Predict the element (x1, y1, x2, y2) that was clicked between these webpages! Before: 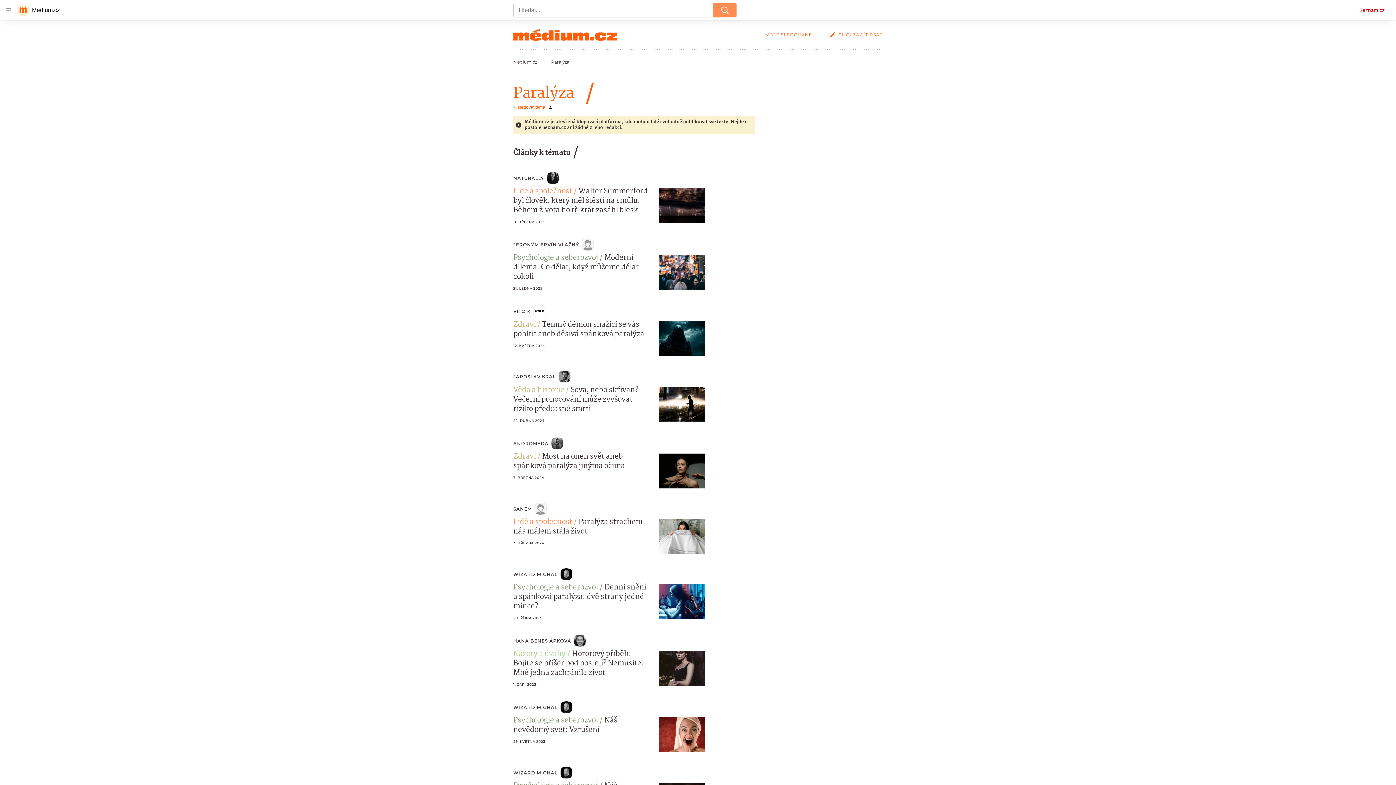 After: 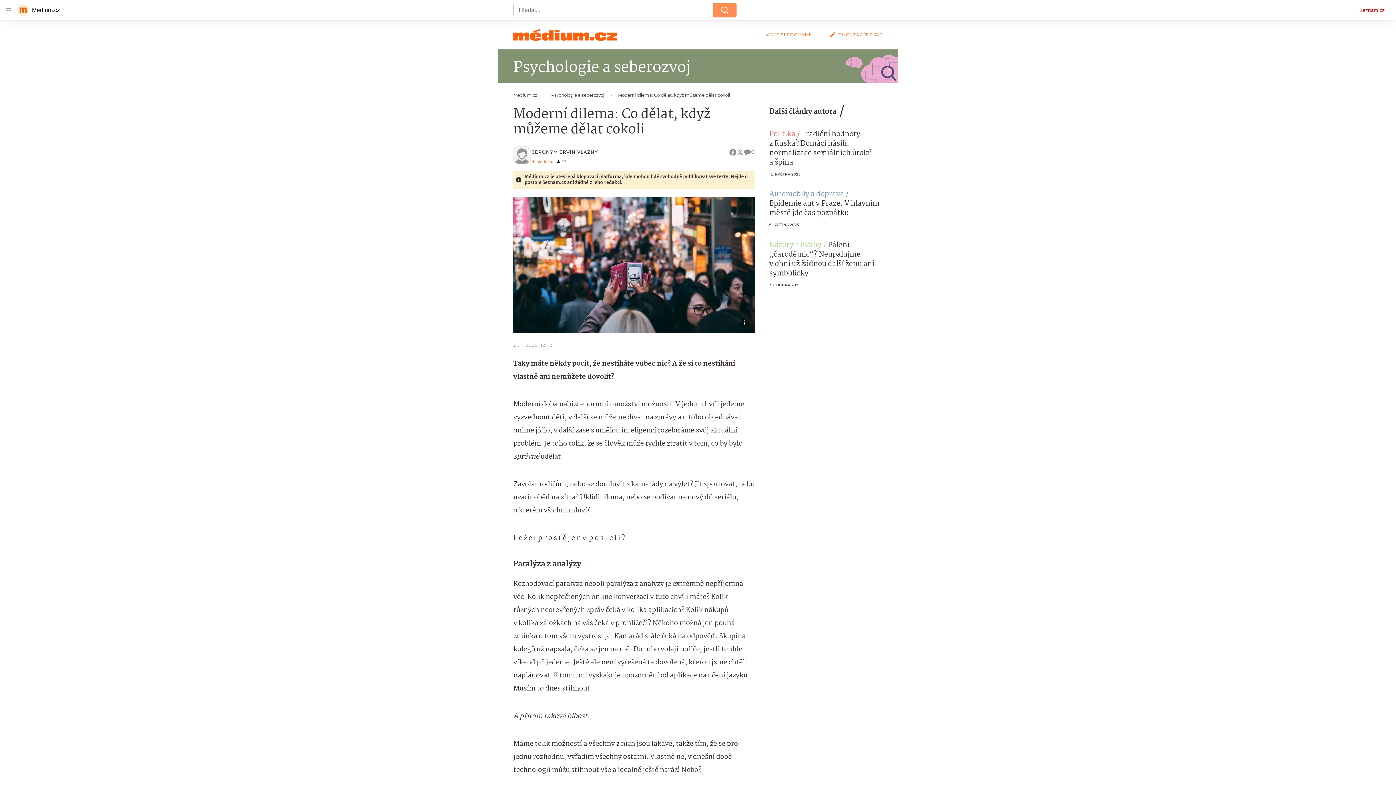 Action: bbox: (658, 254, 705, 289)